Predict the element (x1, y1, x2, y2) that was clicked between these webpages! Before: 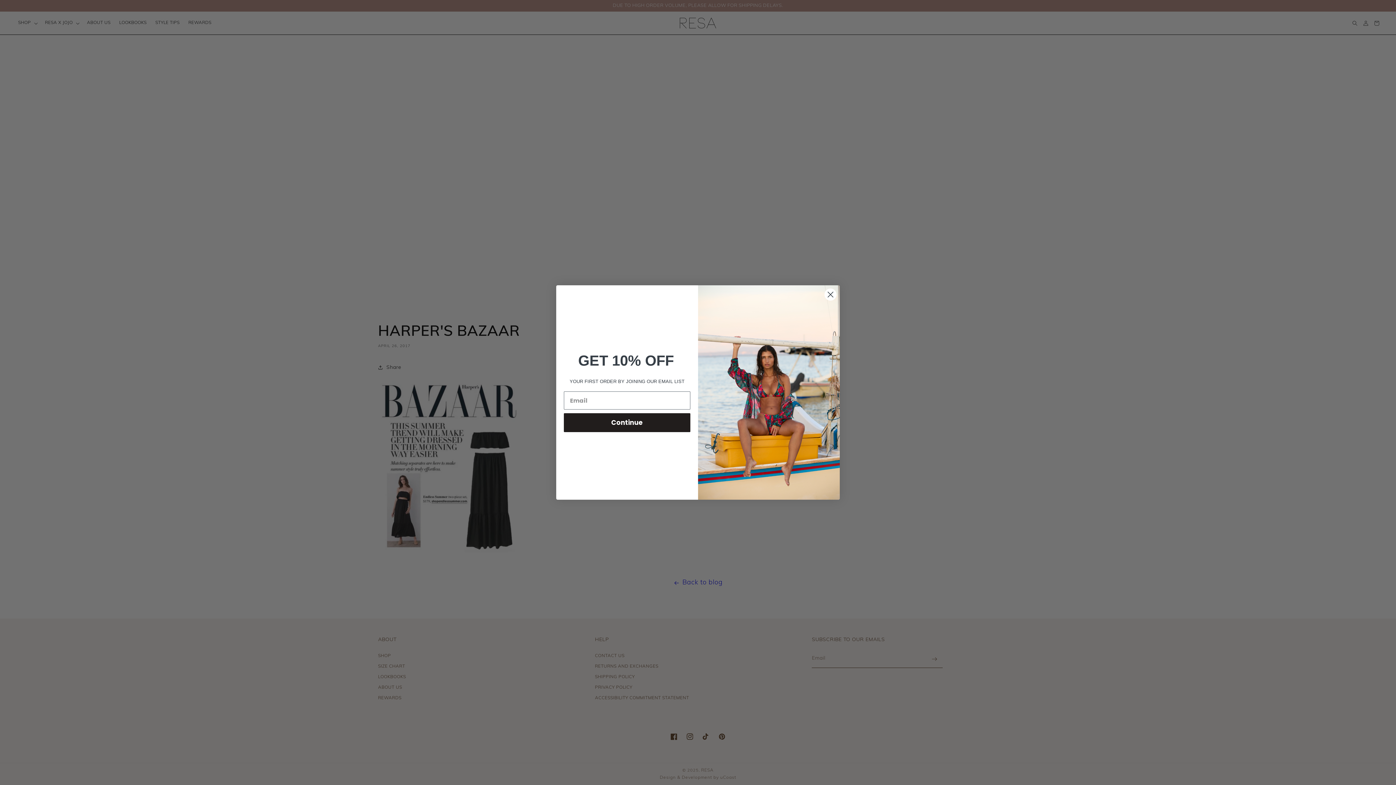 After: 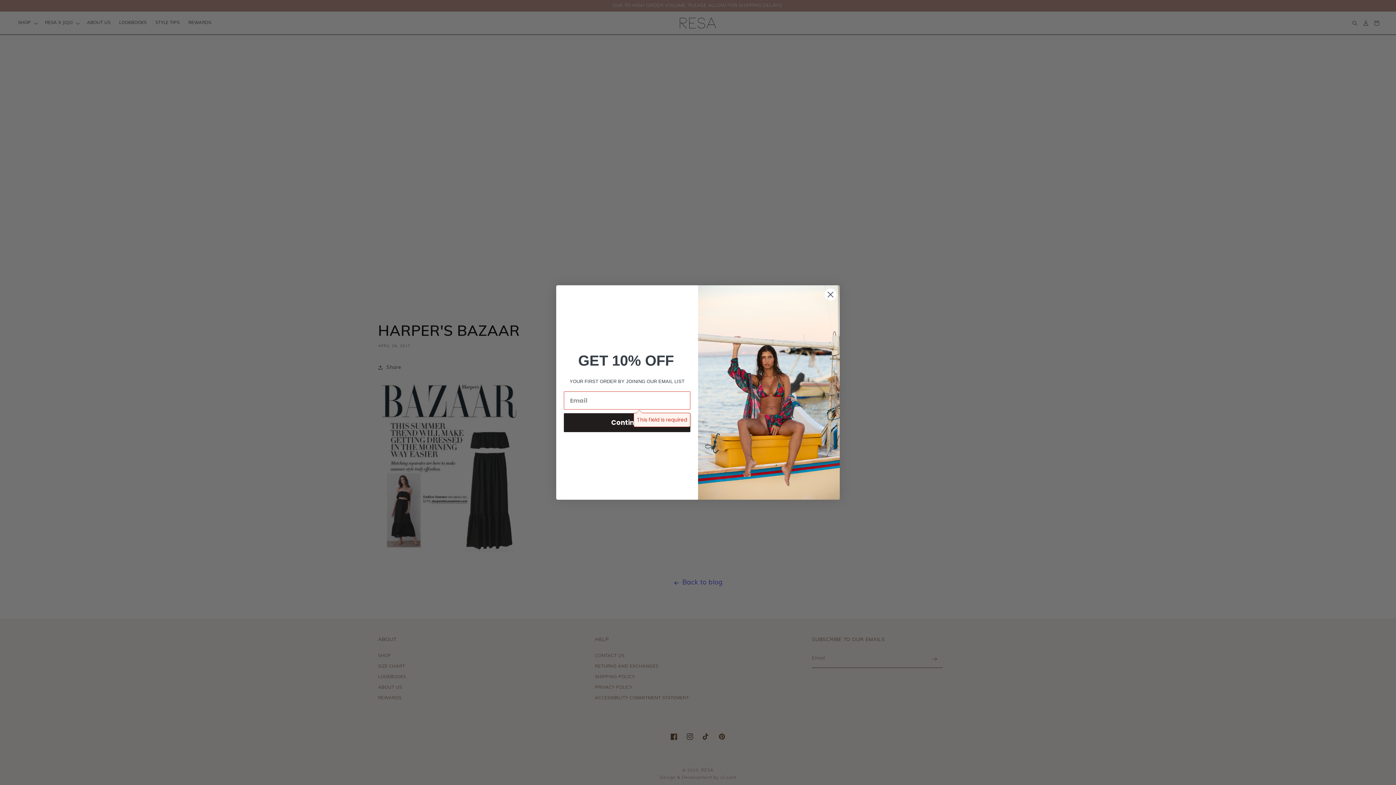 Action: label: Continue bbox: (564, 434, 690, 453)